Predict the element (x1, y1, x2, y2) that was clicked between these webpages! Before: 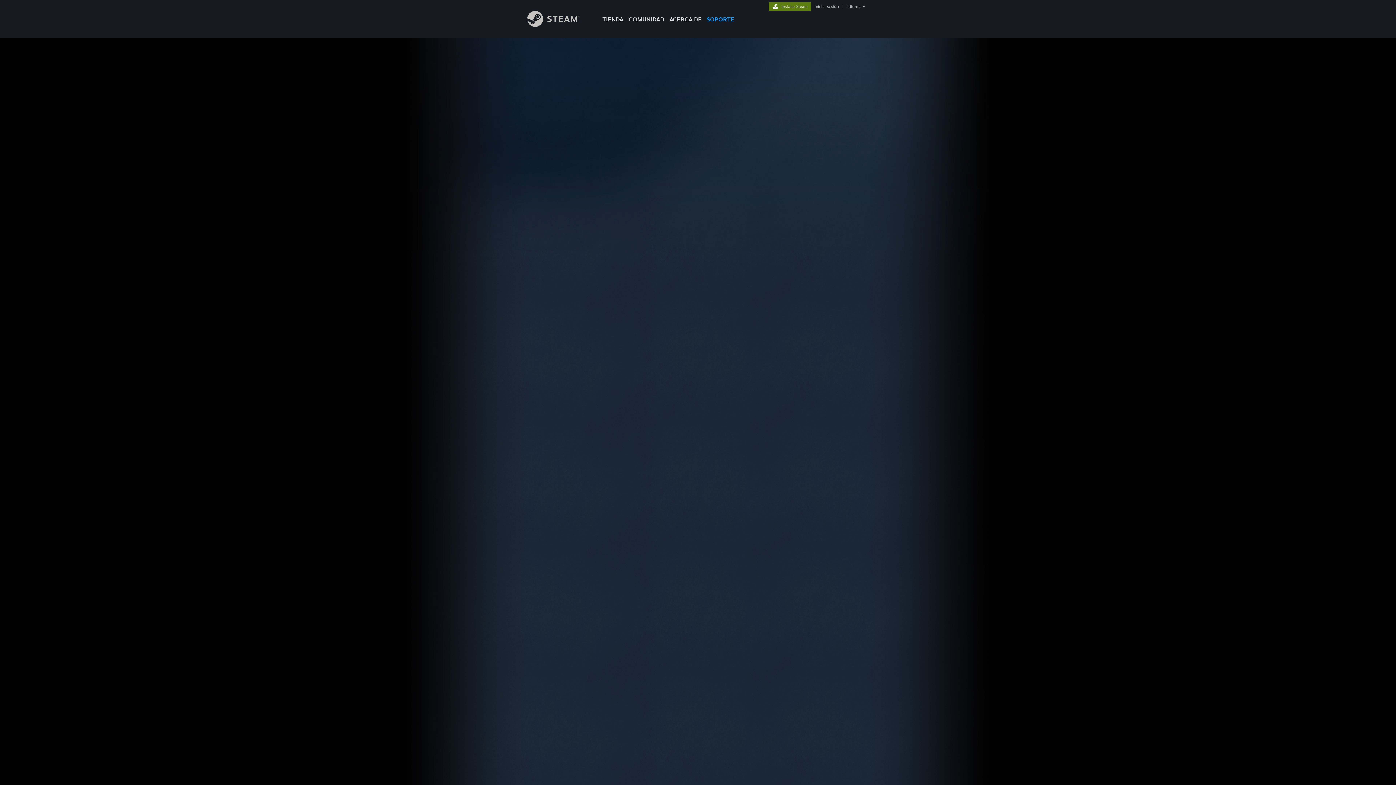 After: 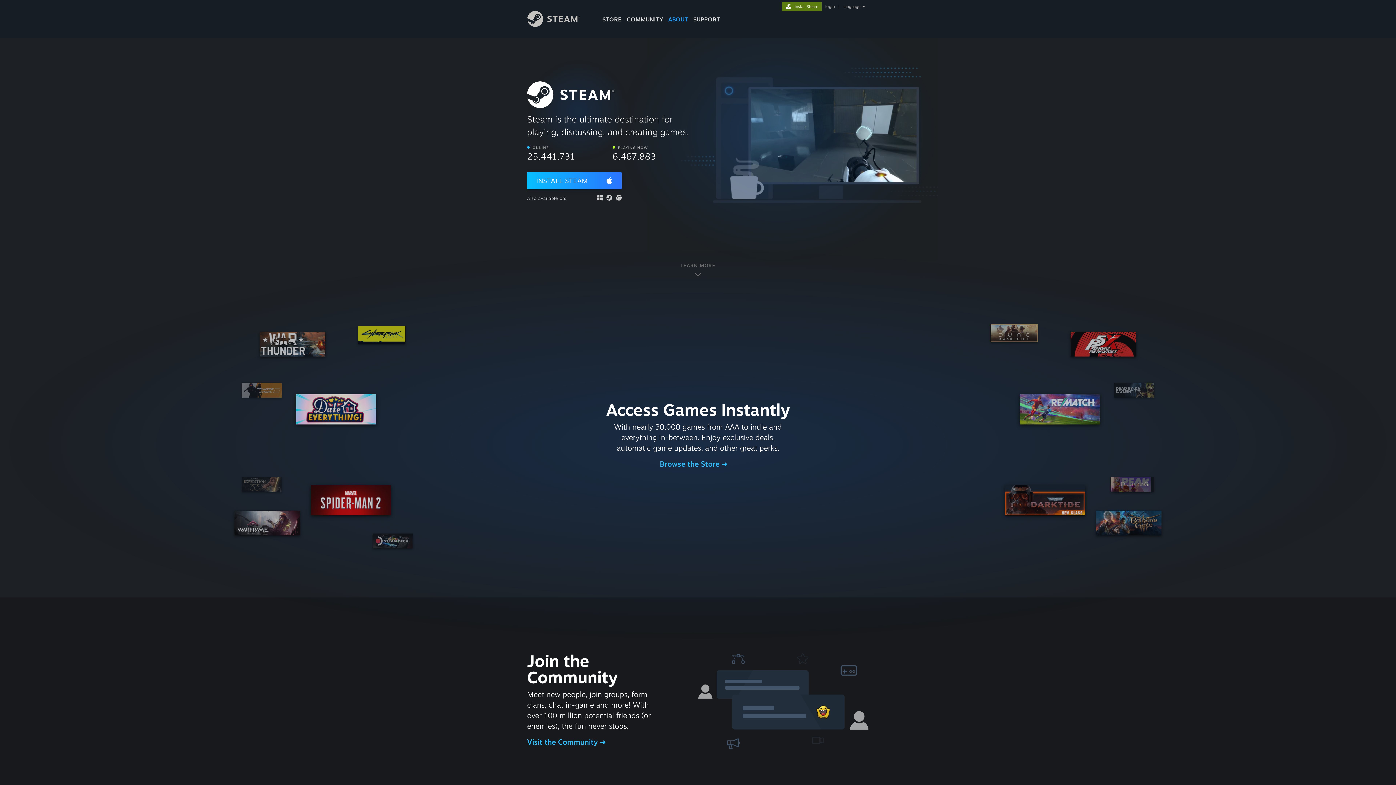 Action: label: Instalar Steam bbox: (769, 2, 811, 9)